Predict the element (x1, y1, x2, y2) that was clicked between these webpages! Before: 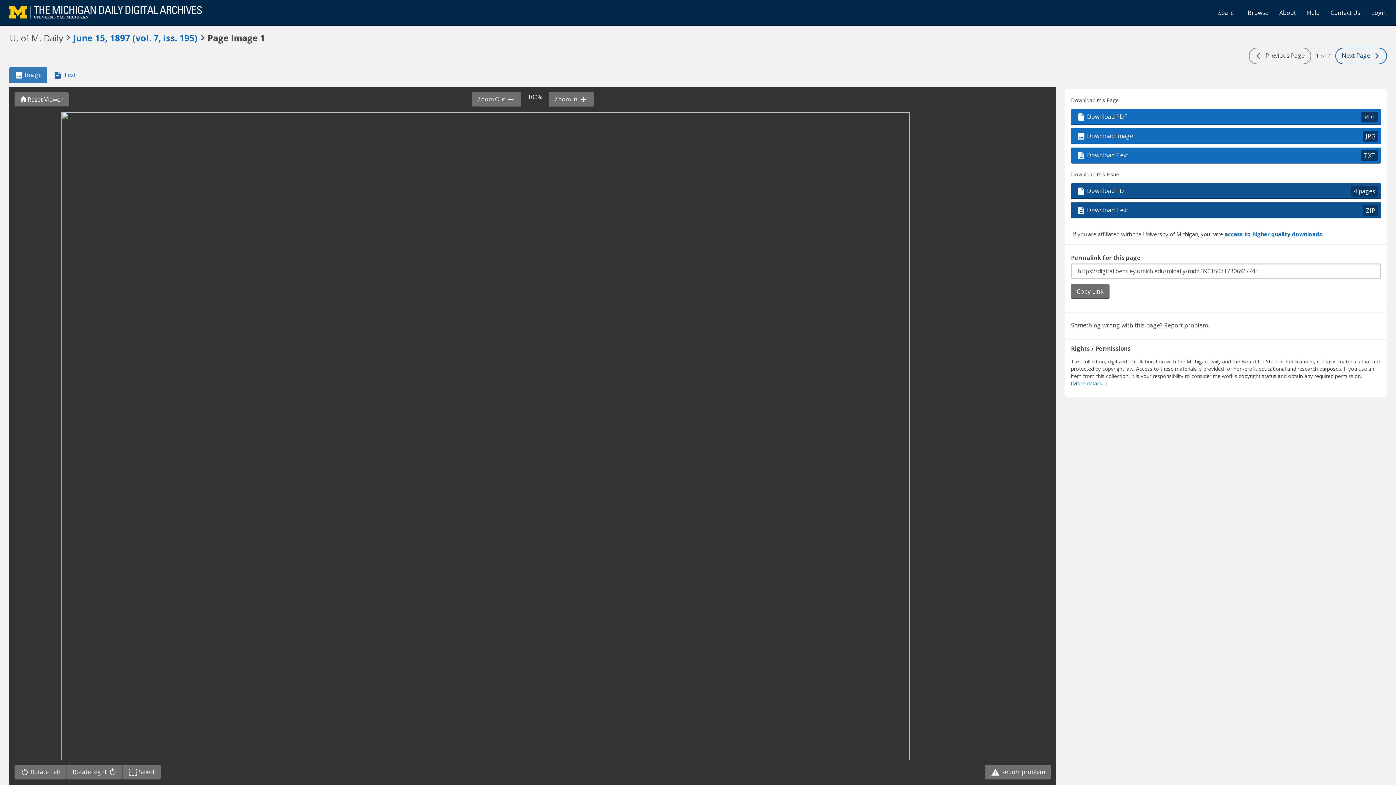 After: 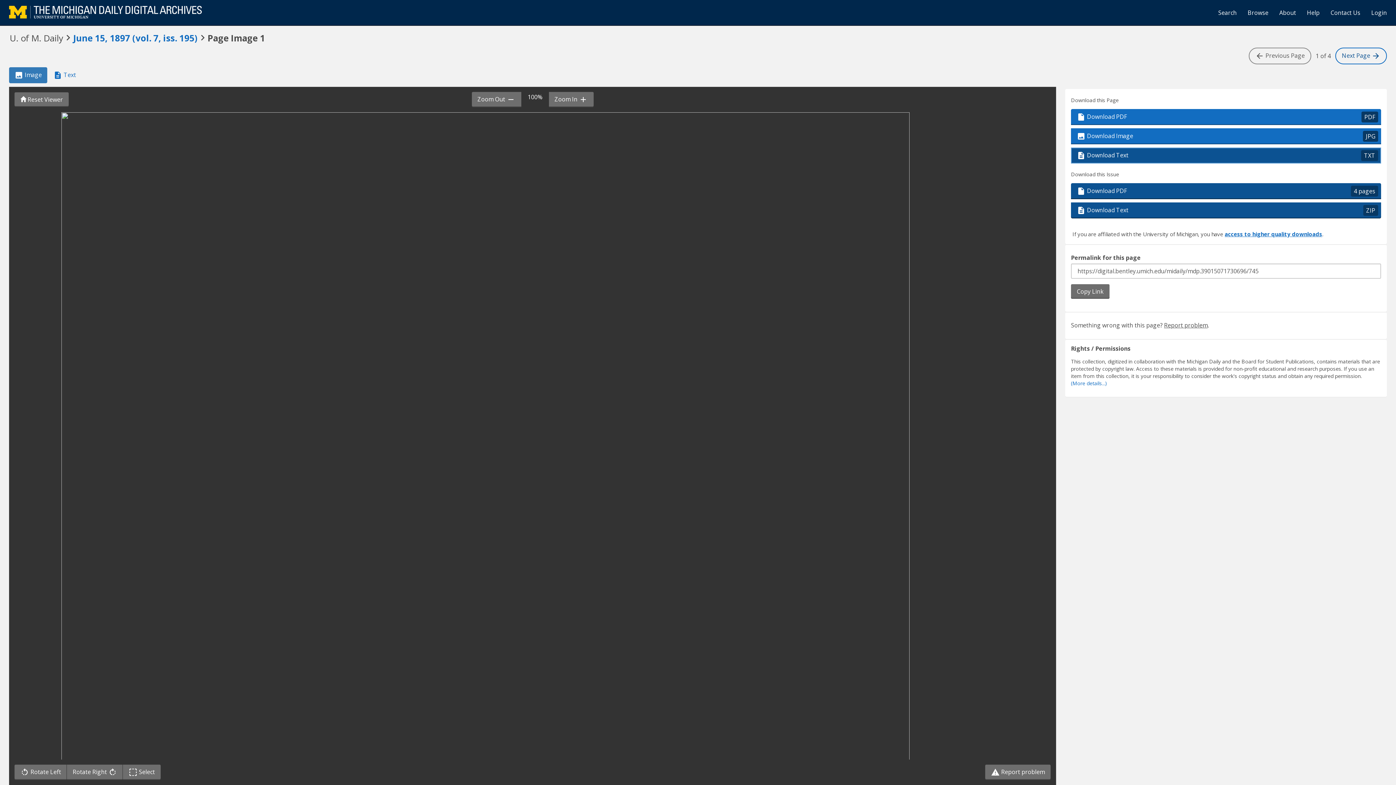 Action: bbox: (1071, 147, 1381, 163) label:  Download Text
TXT